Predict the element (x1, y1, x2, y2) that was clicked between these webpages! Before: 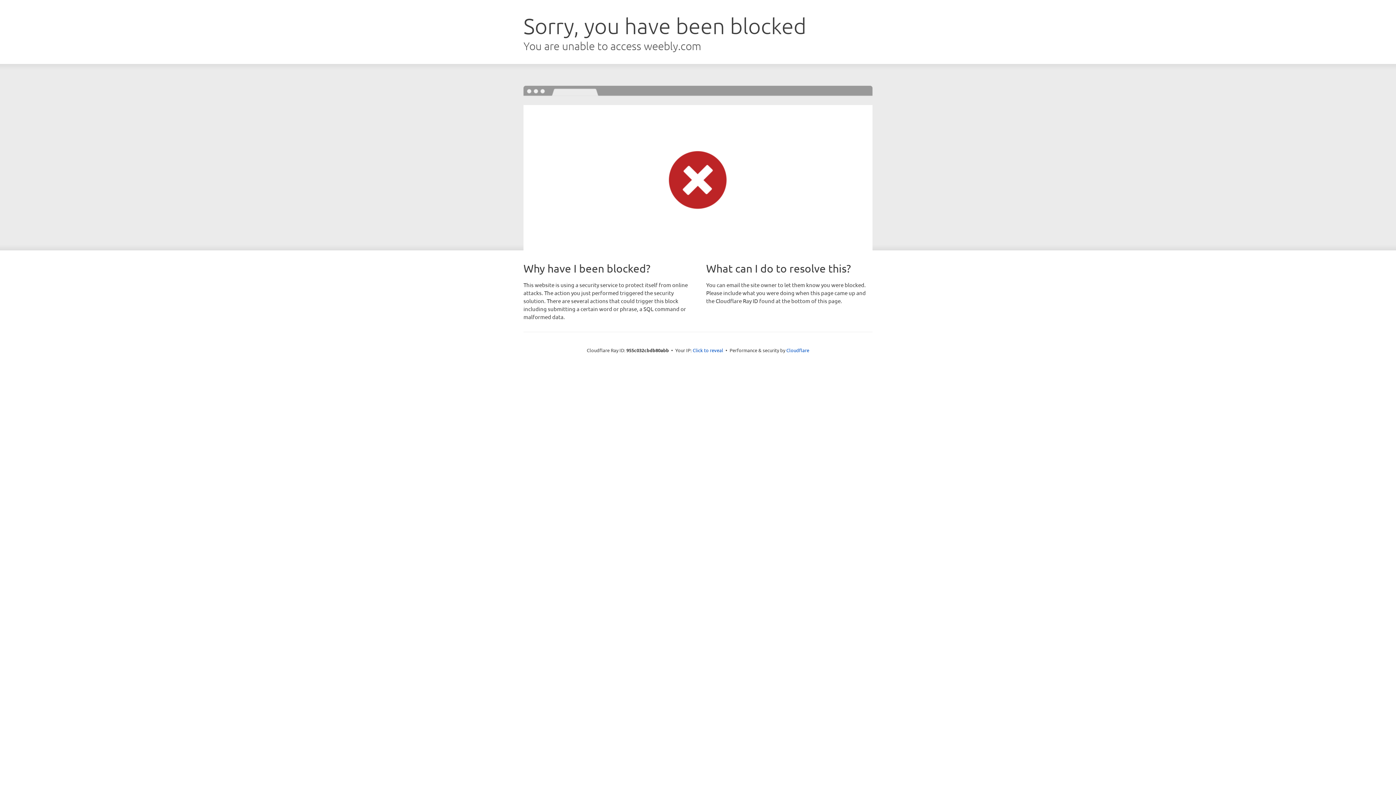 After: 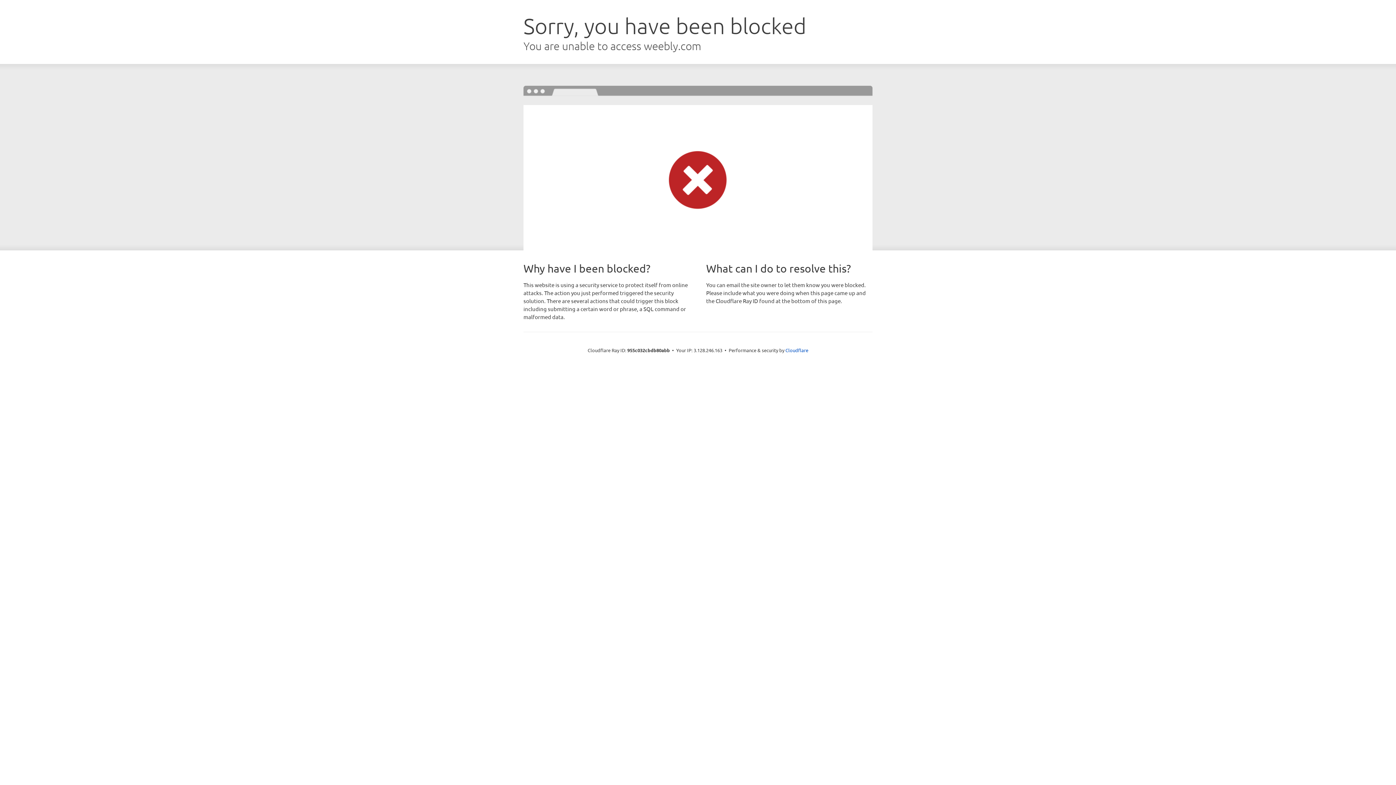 Action: bbox: (692, 346, 723, 353) label: Click to reveal